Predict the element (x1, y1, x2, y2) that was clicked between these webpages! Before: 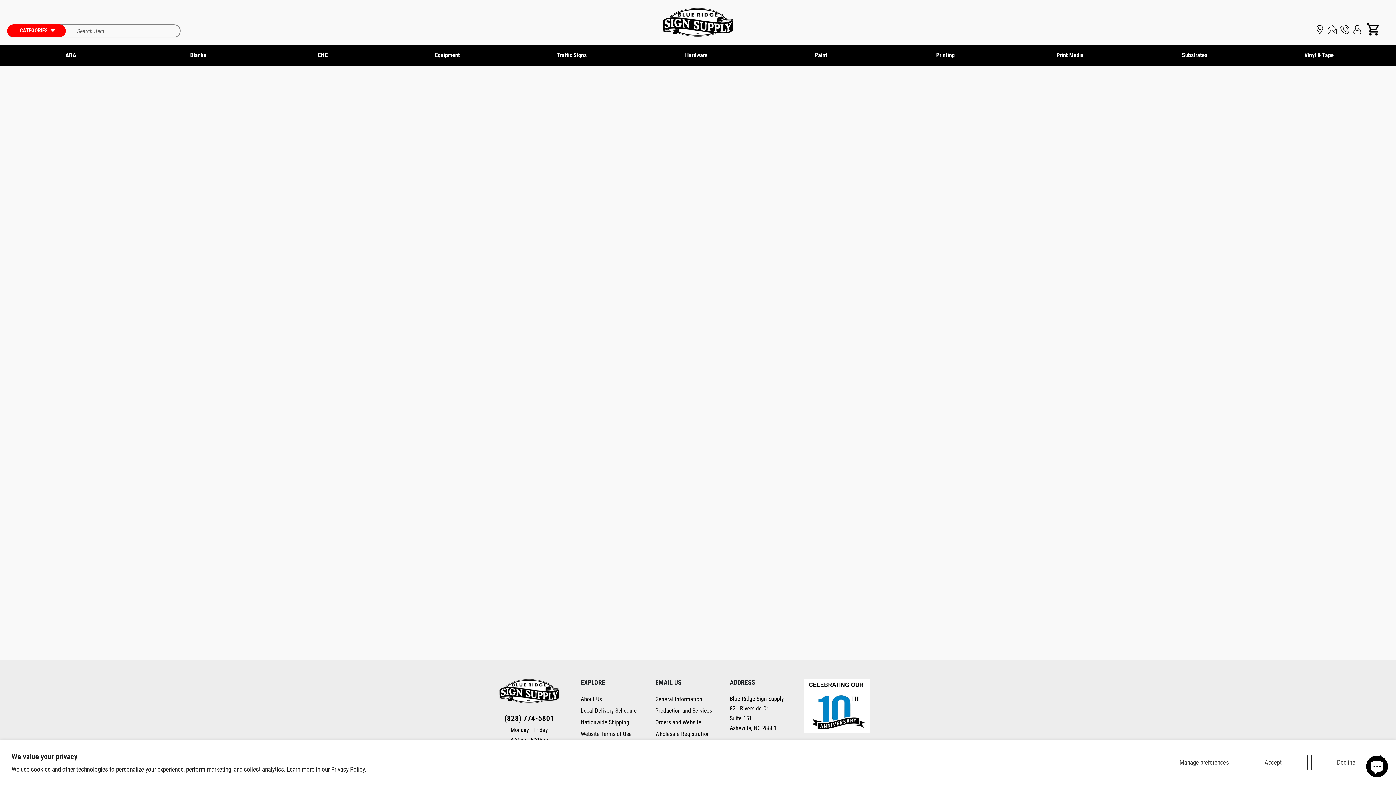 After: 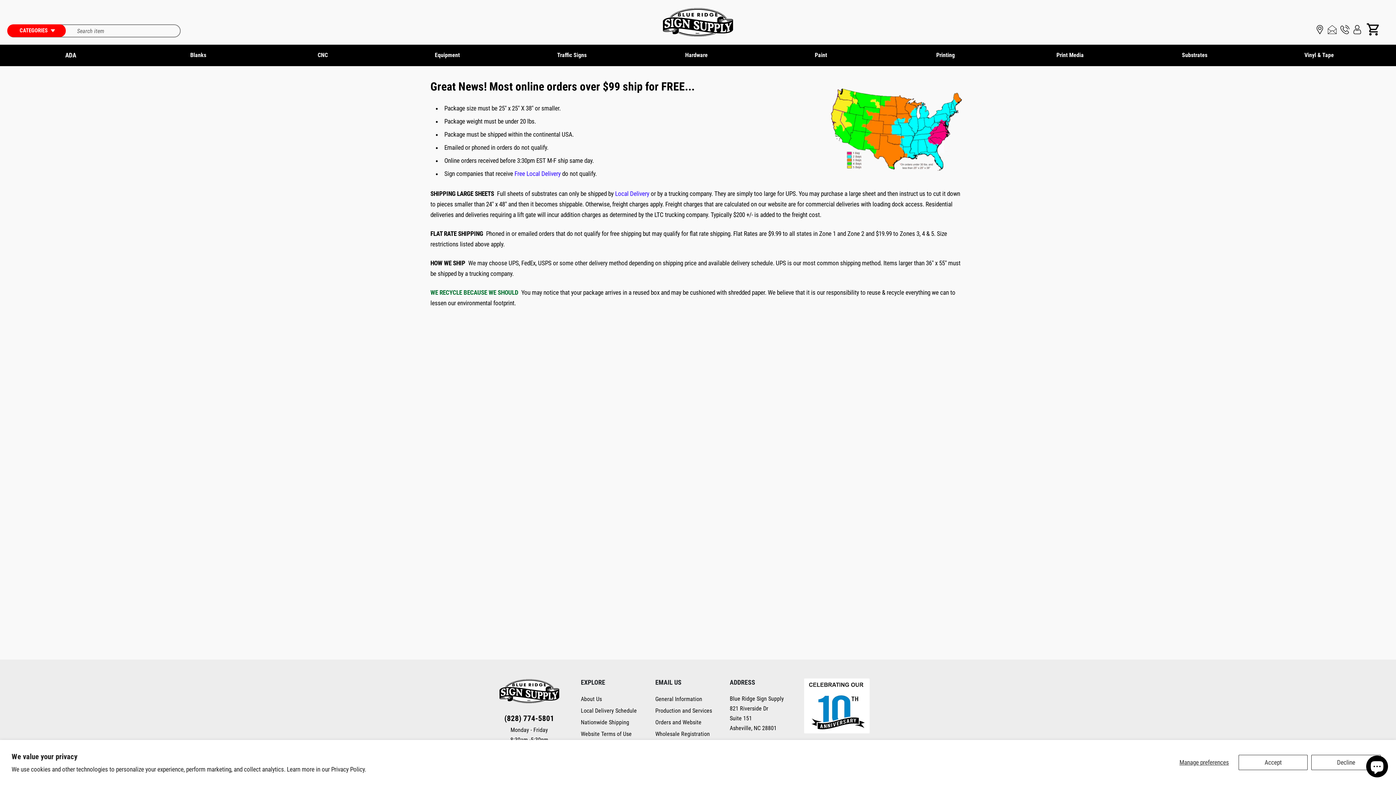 Action: label: Nationwide Shipping bbox: (581, 719, 629, 726)